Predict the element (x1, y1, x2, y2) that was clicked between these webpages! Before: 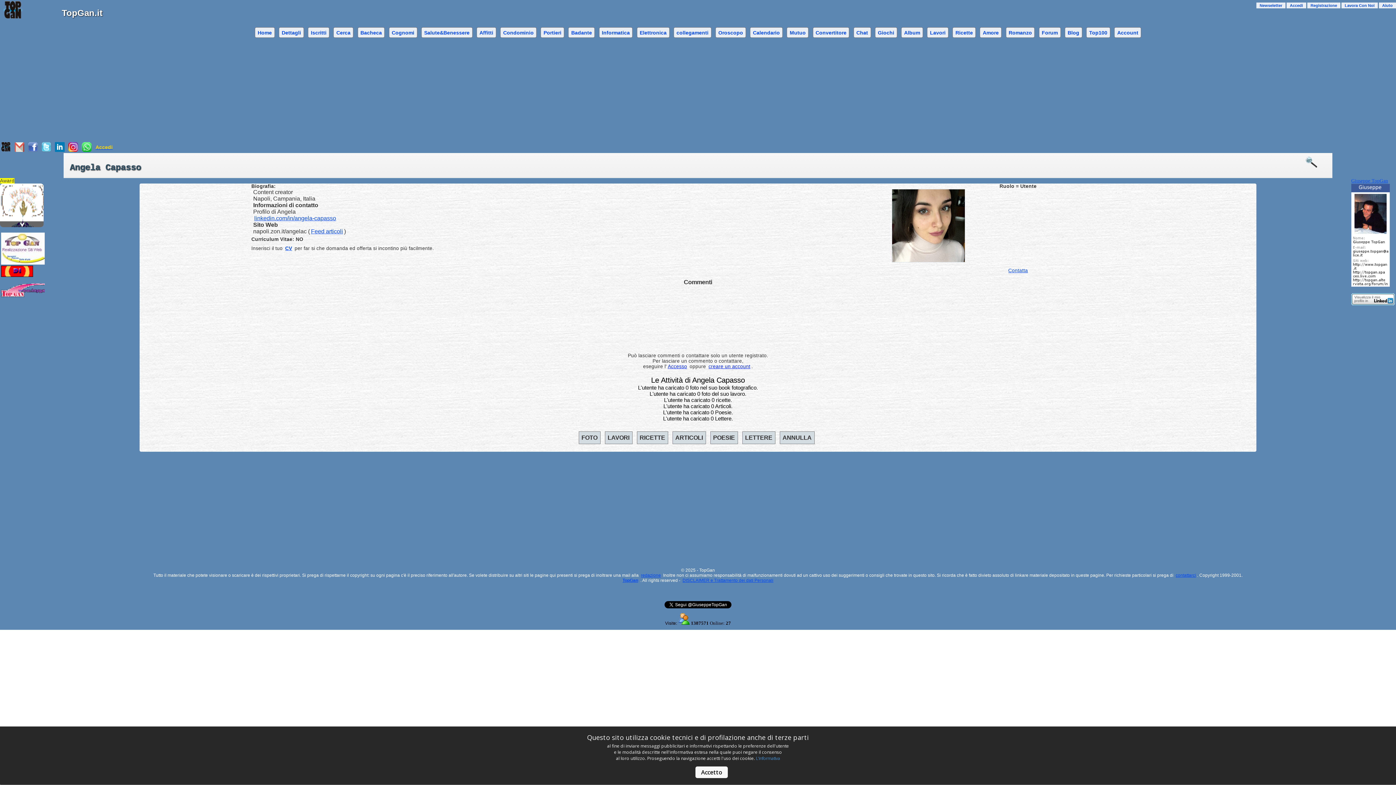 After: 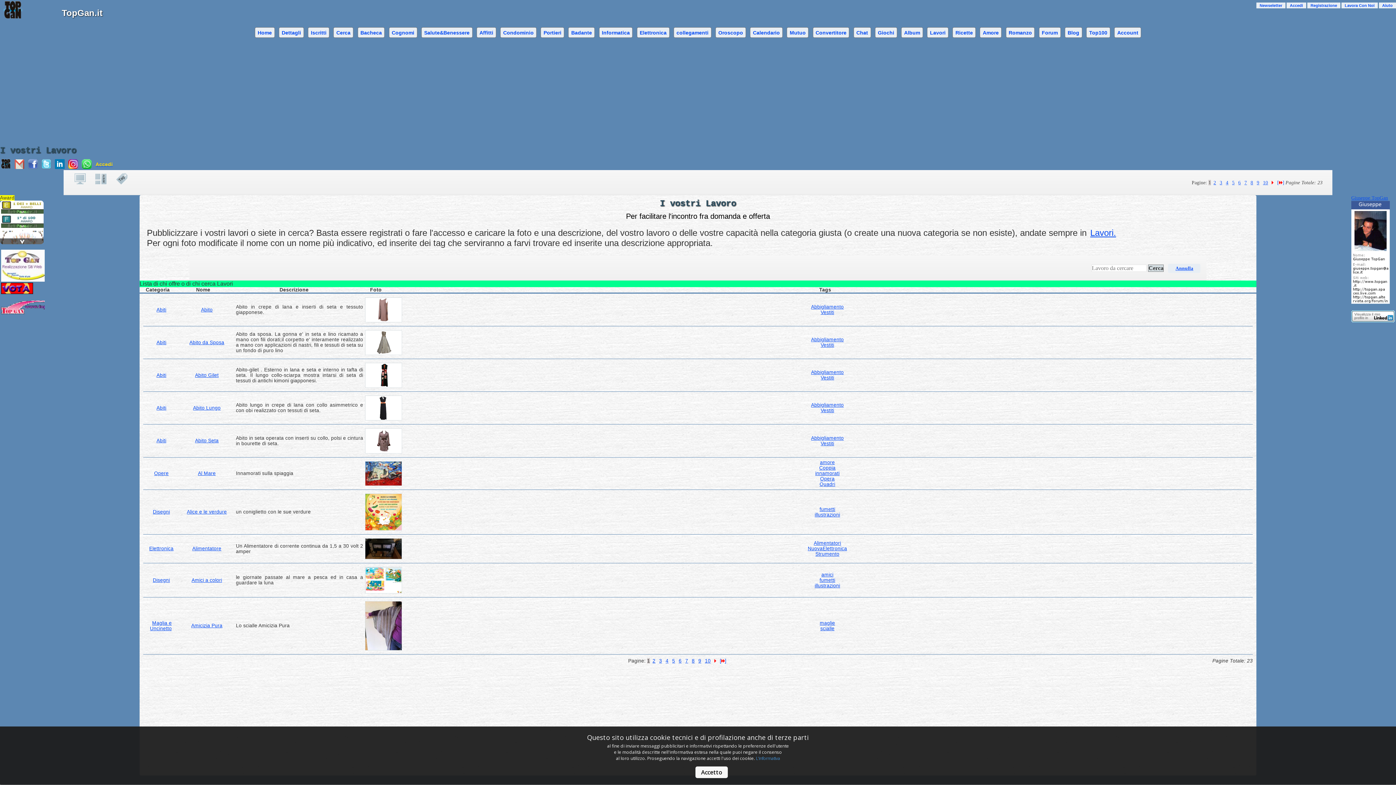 Action: label: Lavori bbox: (927, 27, 948, 37)